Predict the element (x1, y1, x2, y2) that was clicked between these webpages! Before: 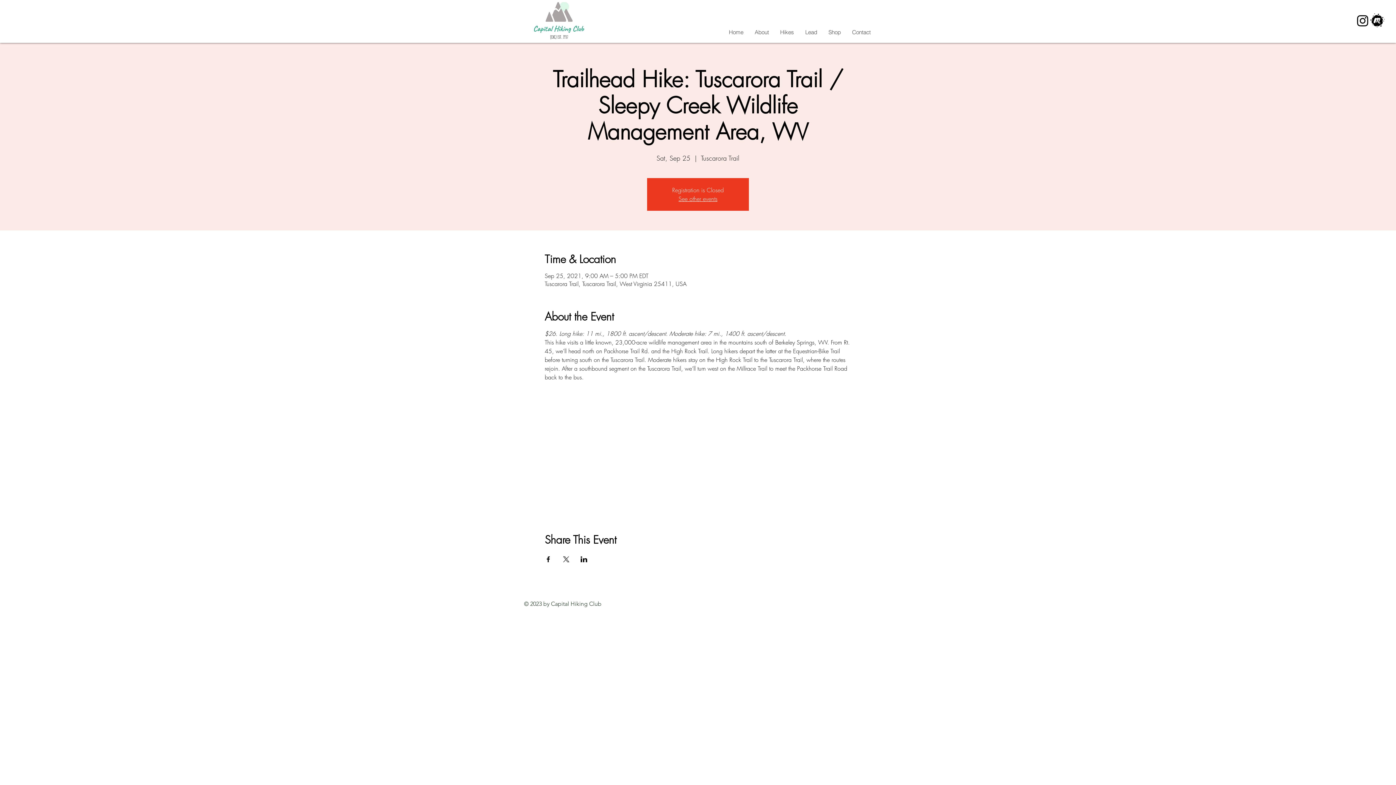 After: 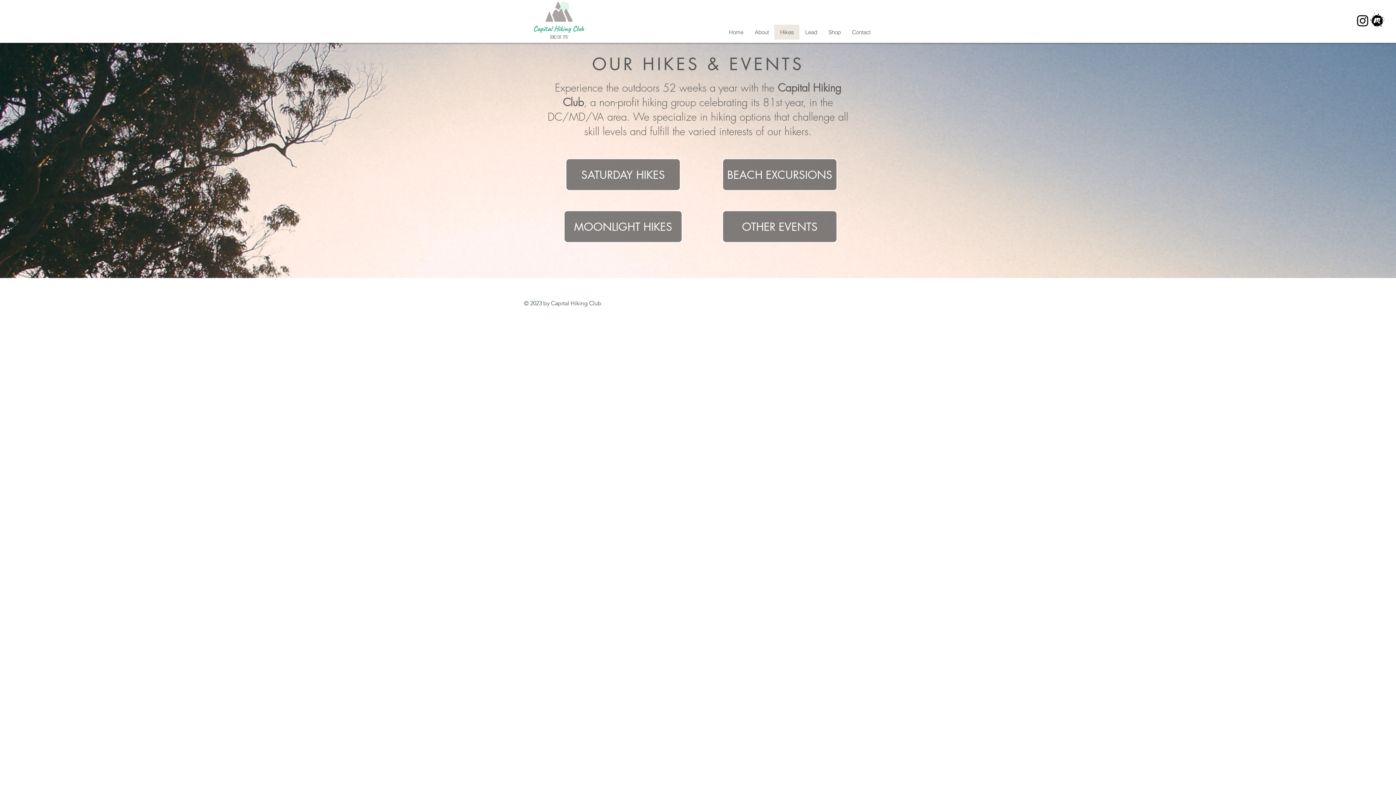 Action: bbox: (774, 24, 799, 39) label: Hikes